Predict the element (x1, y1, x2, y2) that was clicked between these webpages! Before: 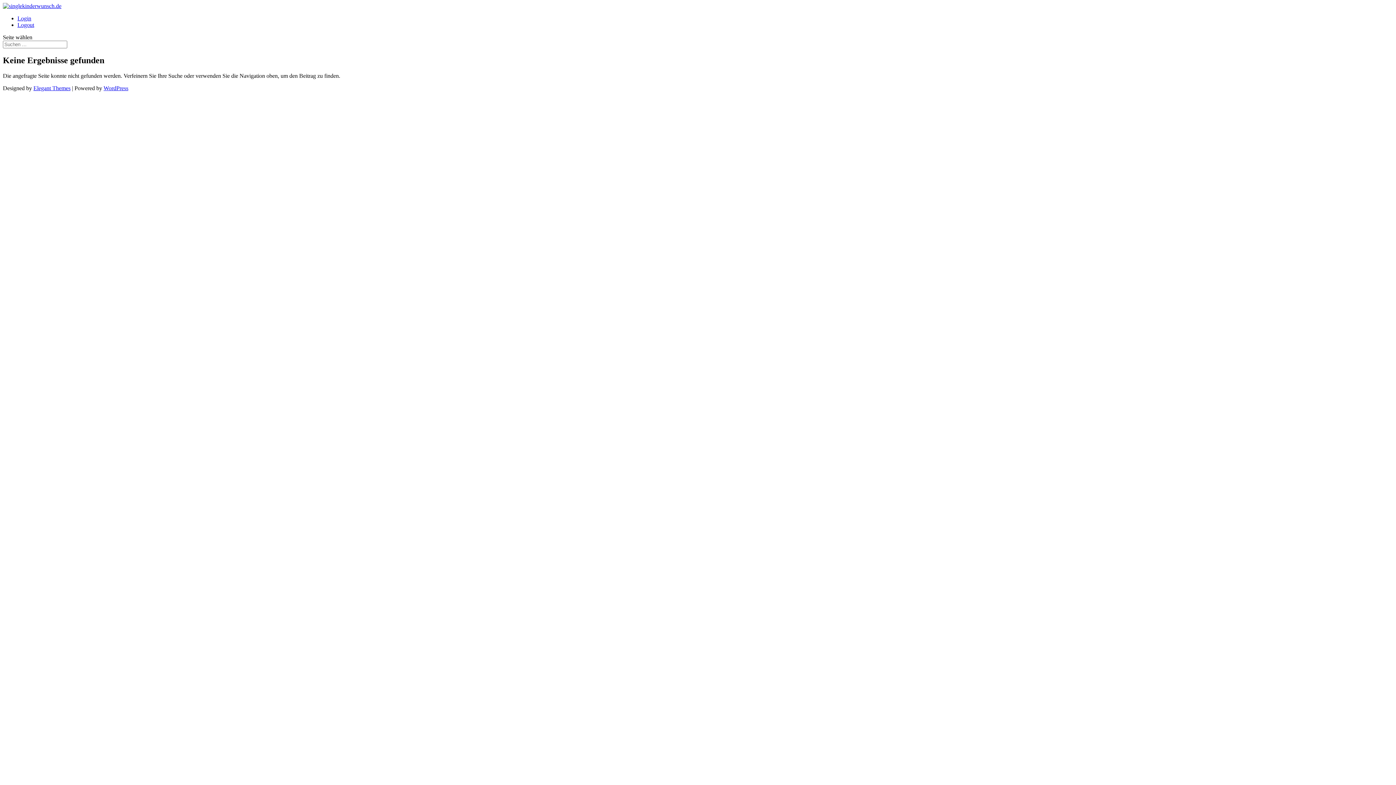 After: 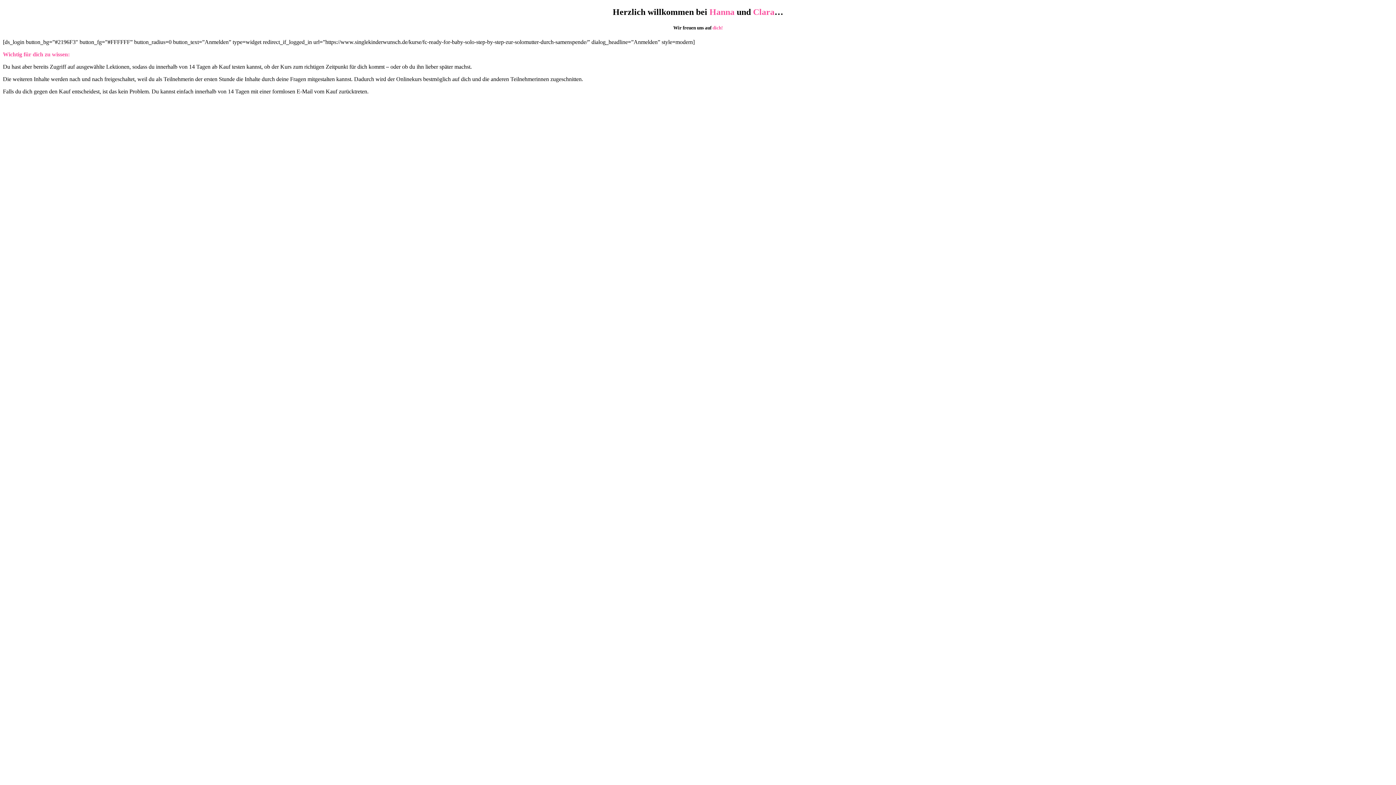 Action: bbox: (17, 15, 31, 21) label: Login